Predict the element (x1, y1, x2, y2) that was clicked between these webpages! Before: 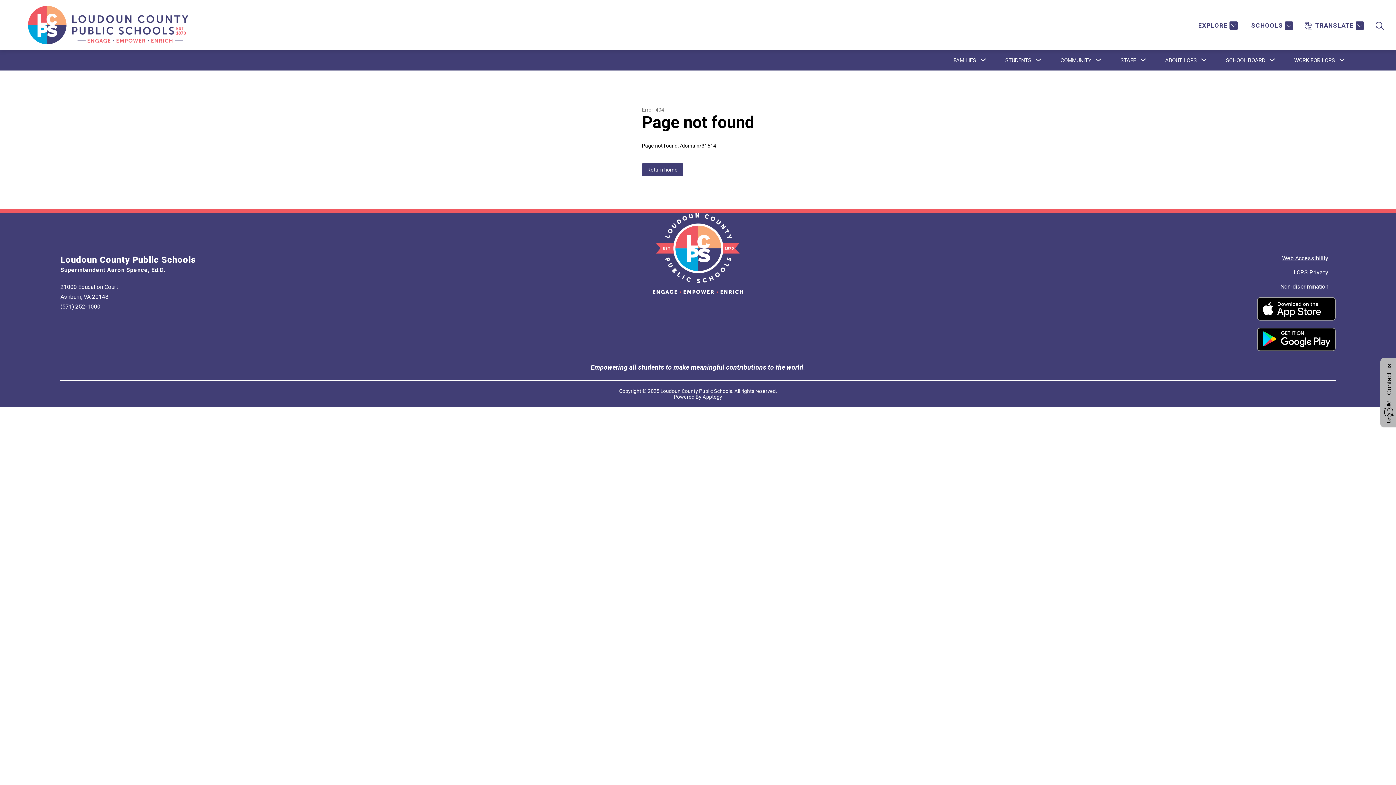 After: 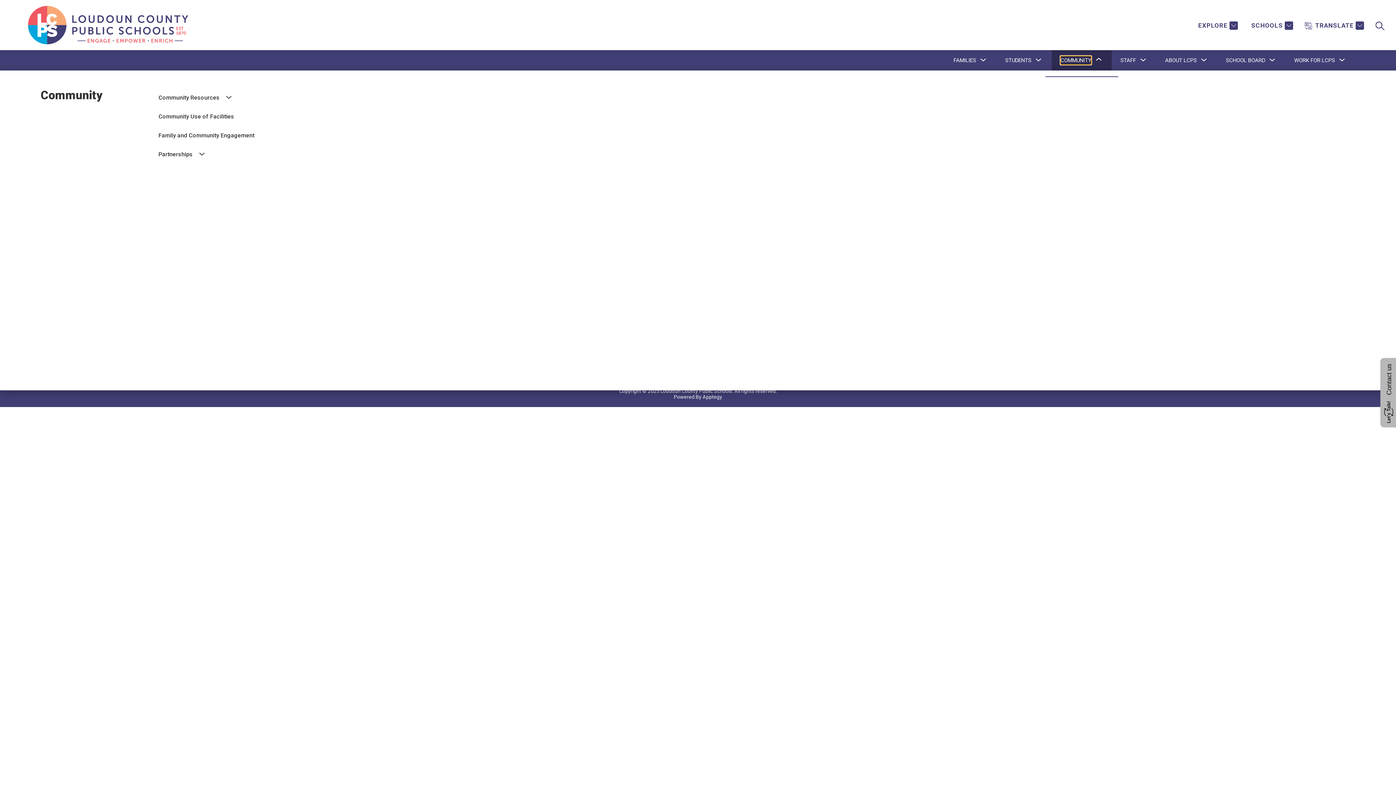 Action: label: Show submenu for Community bbox: (1060, 56, 1091, 64)